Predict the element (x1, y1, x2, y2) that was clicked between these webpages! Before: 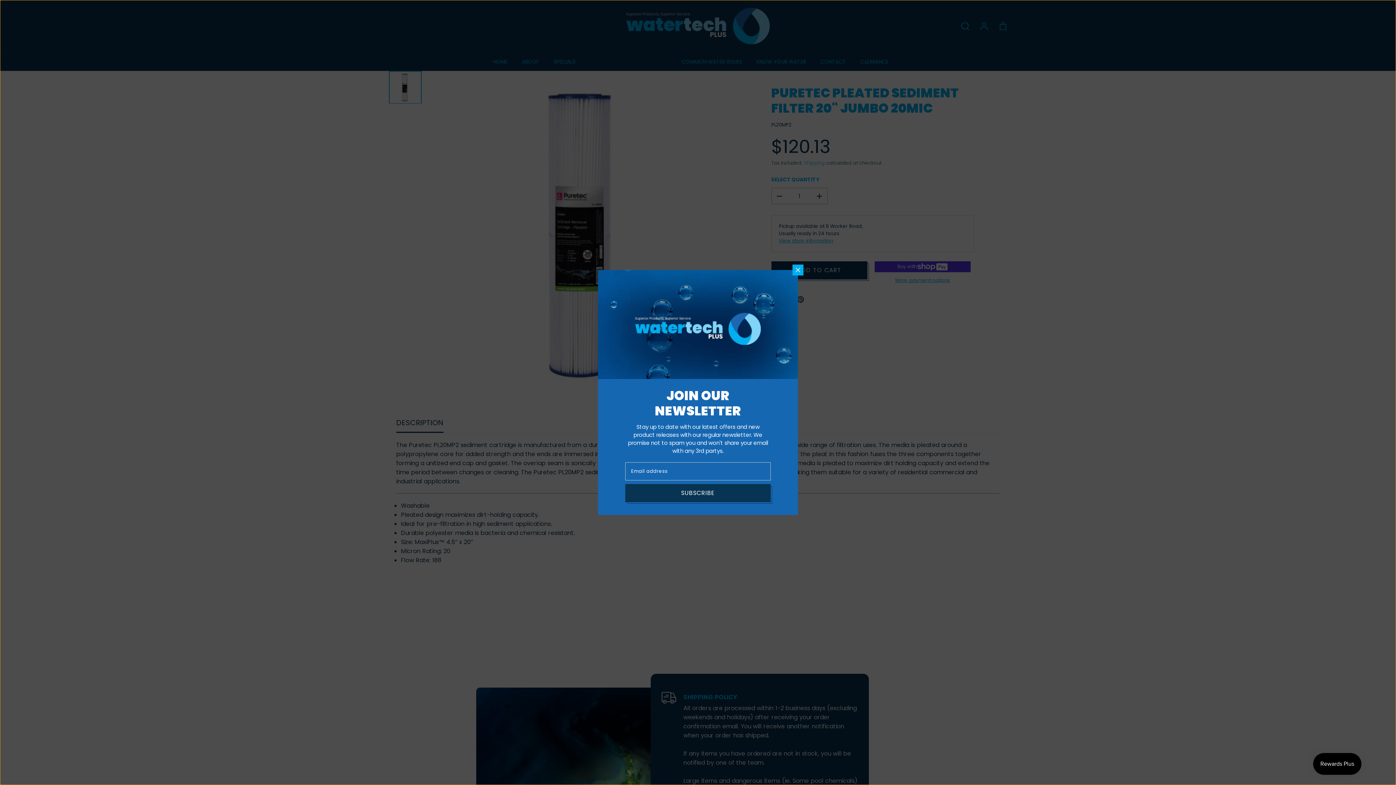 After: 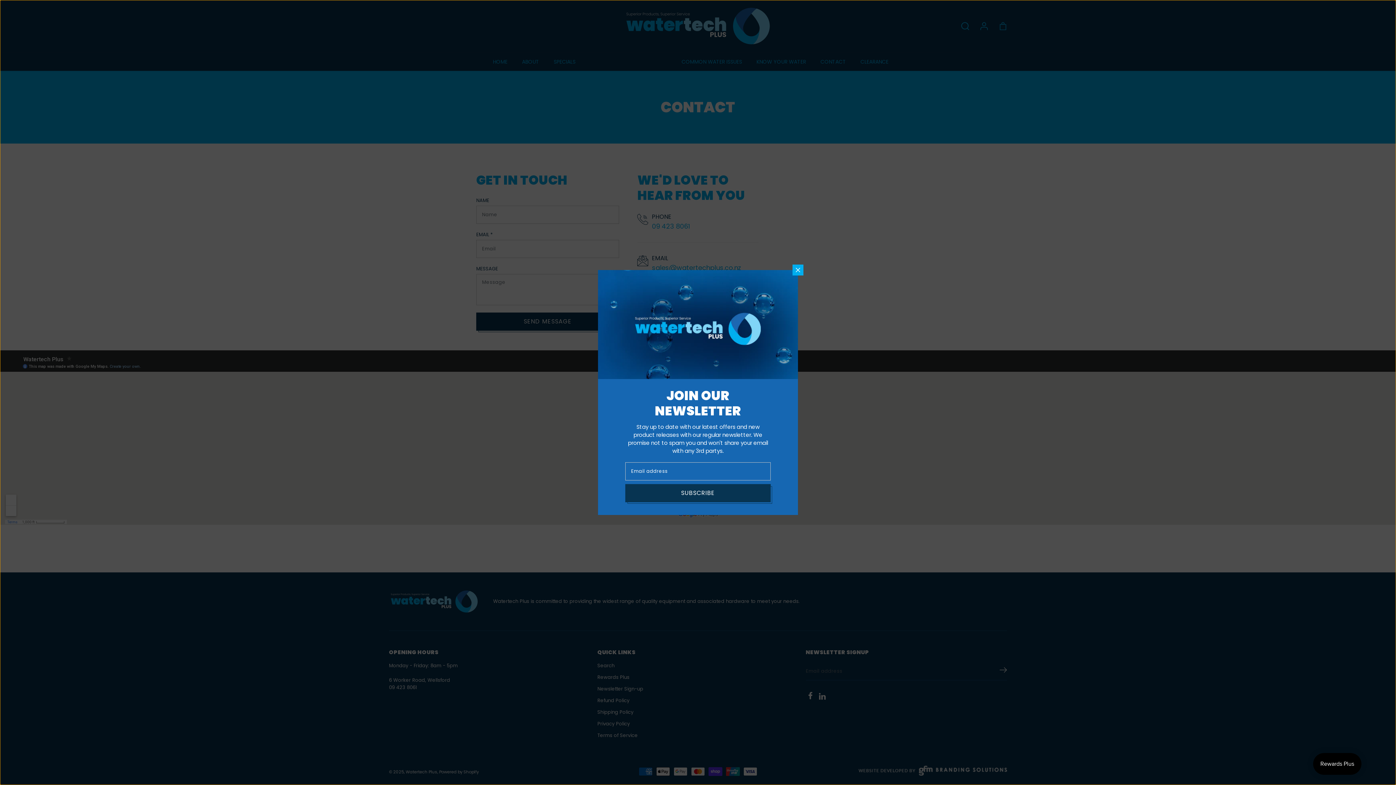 Action: label: SUBSCRIBE bbox: (625, 484, 770, 502)